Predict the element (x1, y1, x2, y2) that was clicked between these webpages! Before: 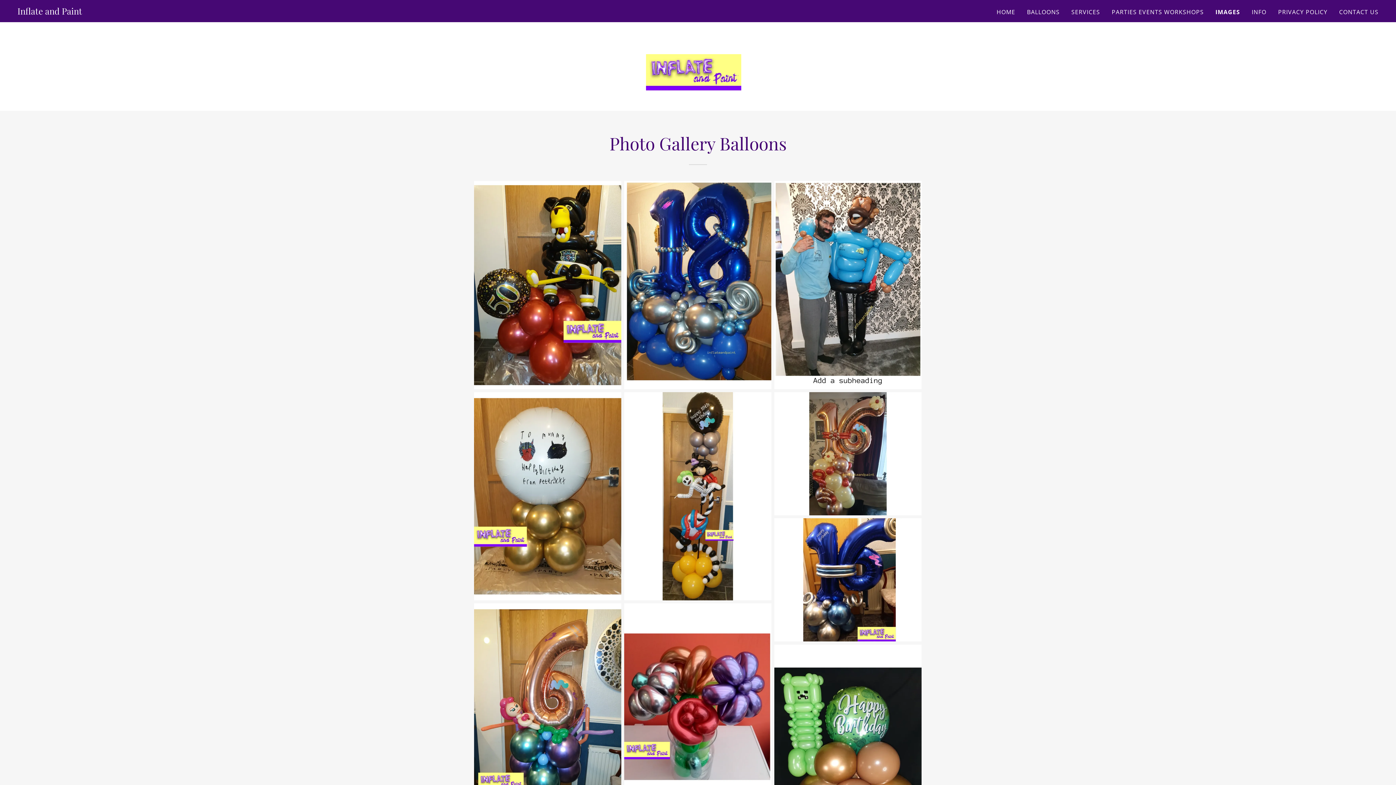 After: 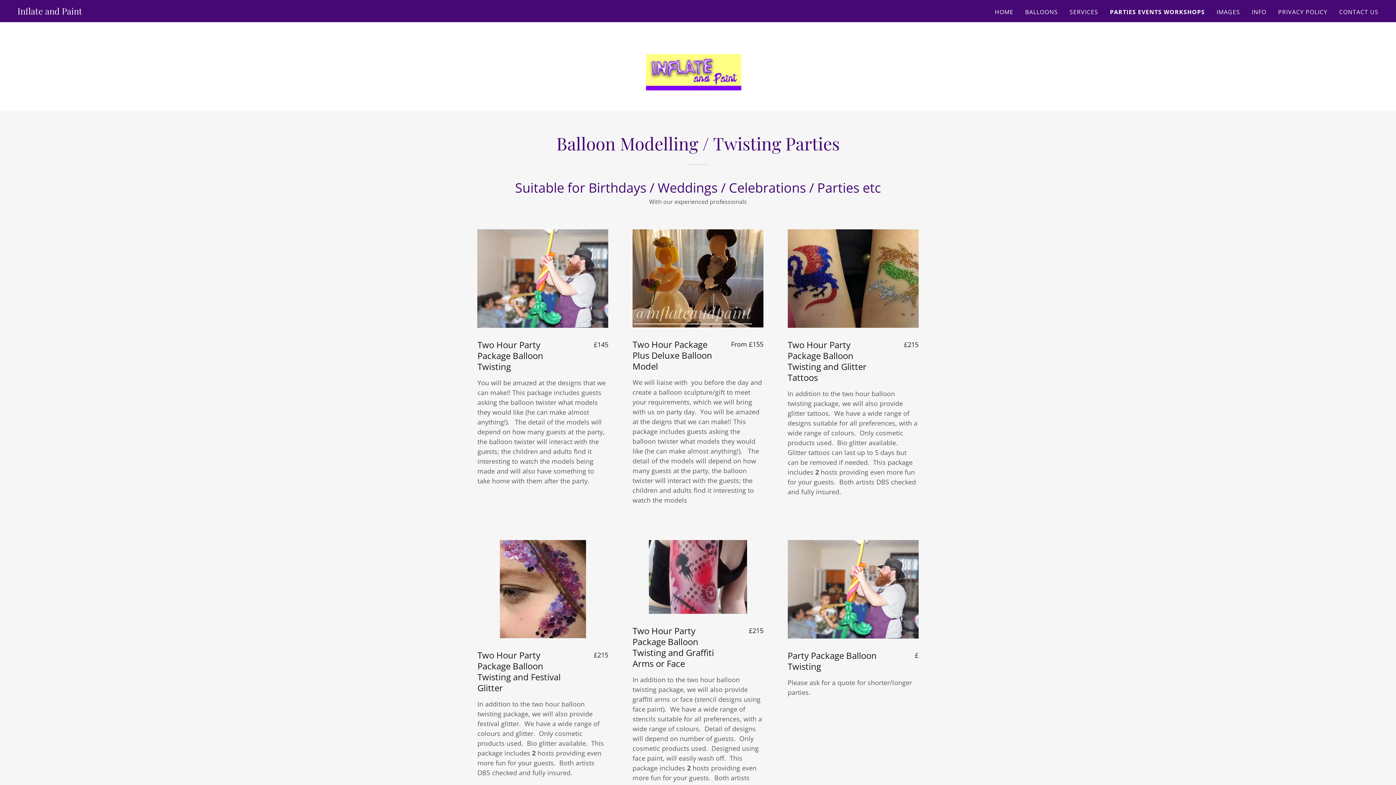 Action: label: PARTIES EVENTS WORKSHOPS bbox: (1109, 5, 1206, 18)